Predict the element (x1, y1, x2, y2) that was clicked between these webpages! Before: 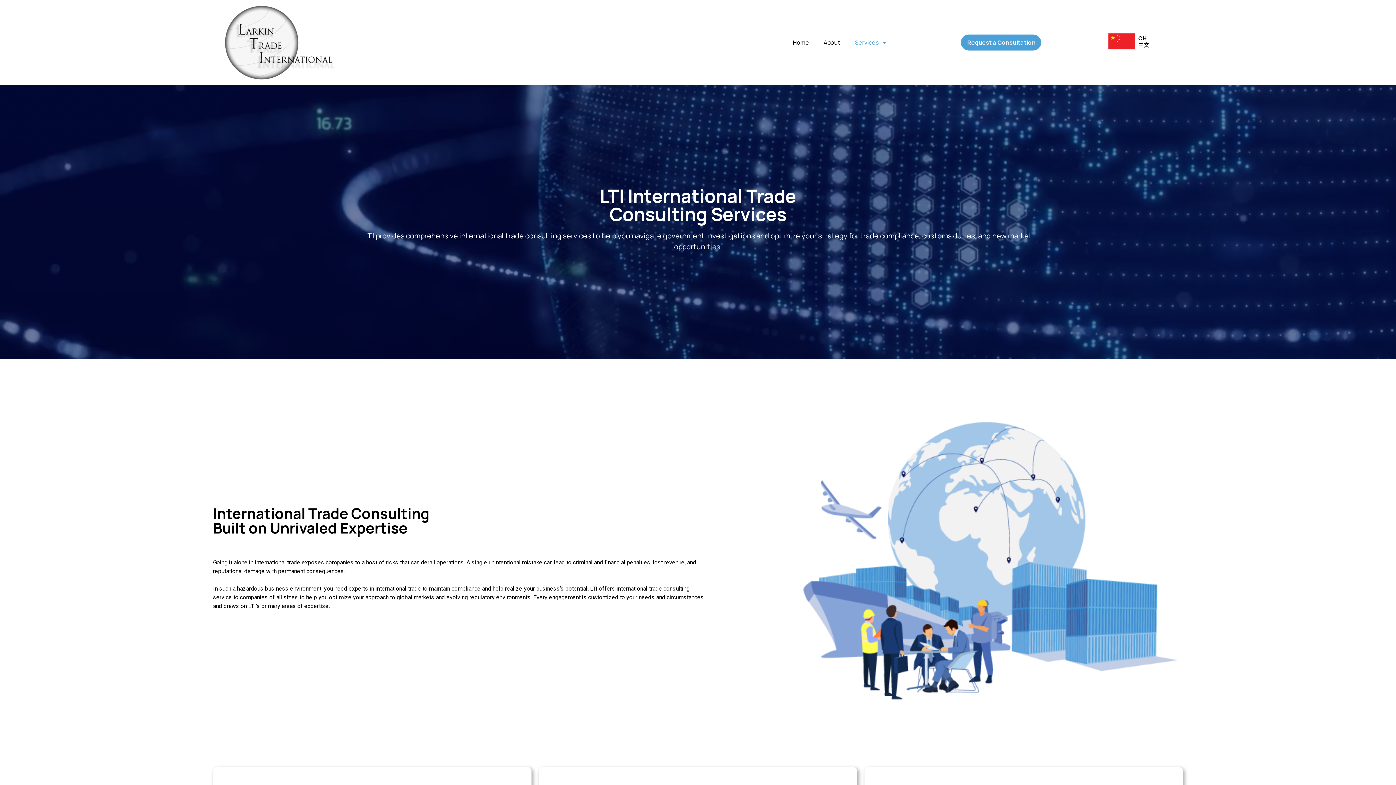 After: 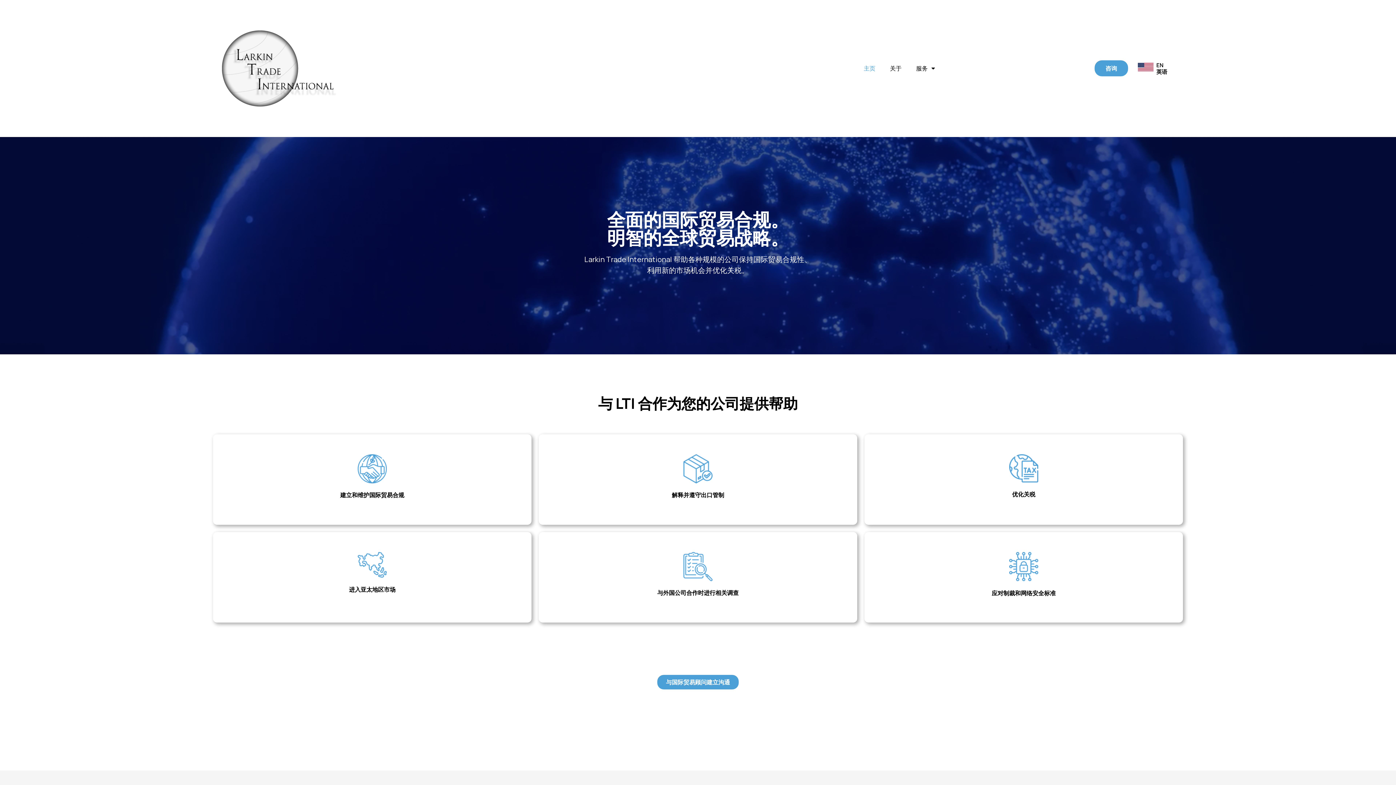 Action: label: CH
中文 bbox: (1138, 34, 1149, 48)